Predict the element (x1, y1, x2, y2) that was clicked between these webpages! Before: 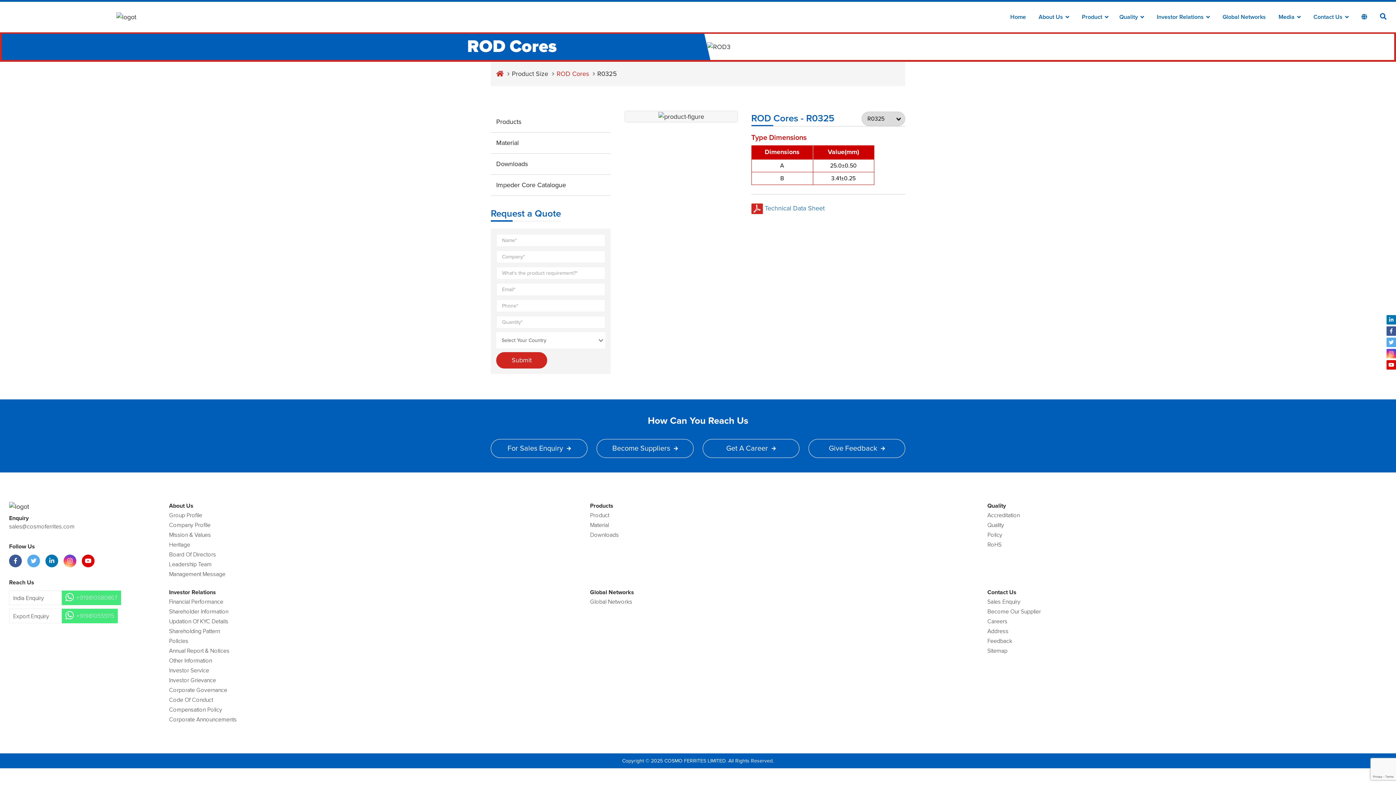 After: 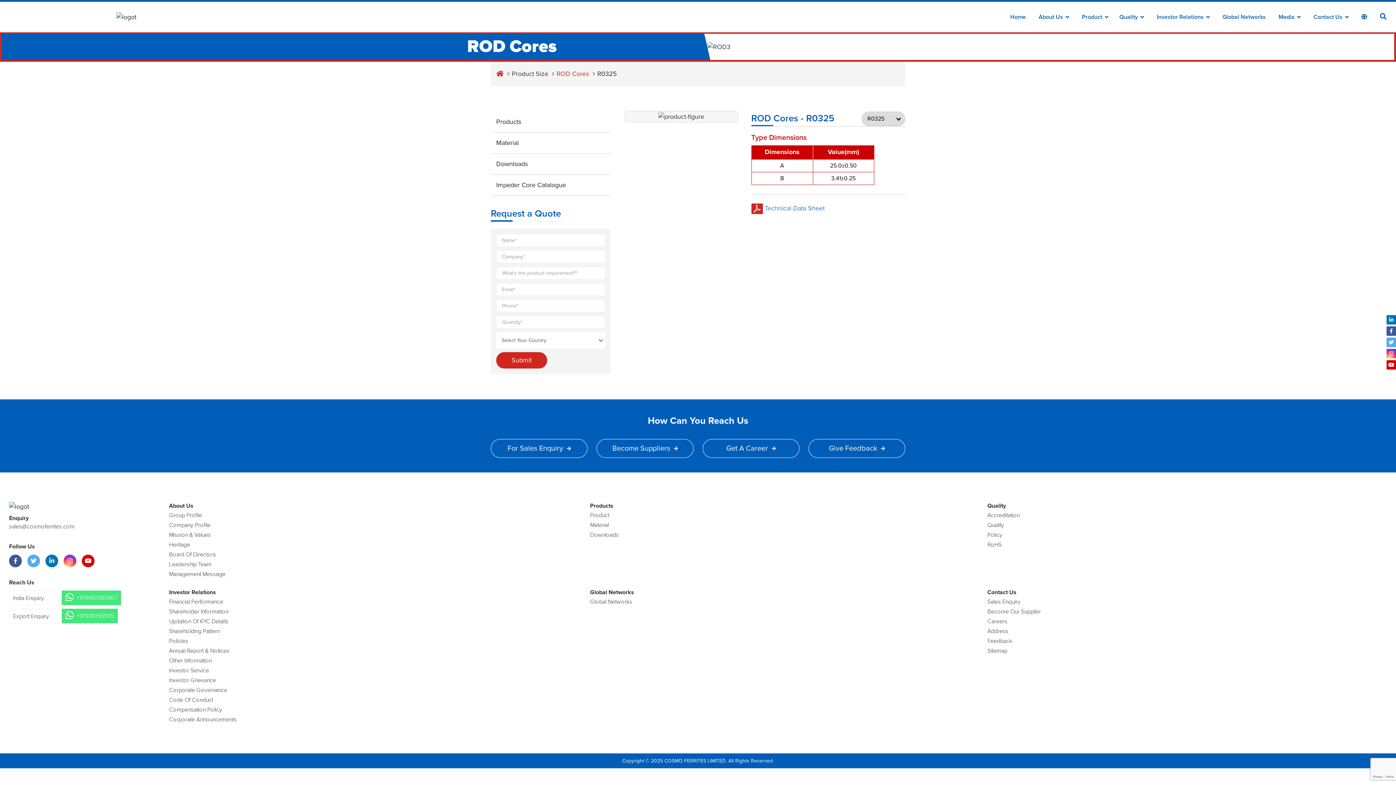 Action: bbox: (61, 590, 121, 605) label: +919810580867